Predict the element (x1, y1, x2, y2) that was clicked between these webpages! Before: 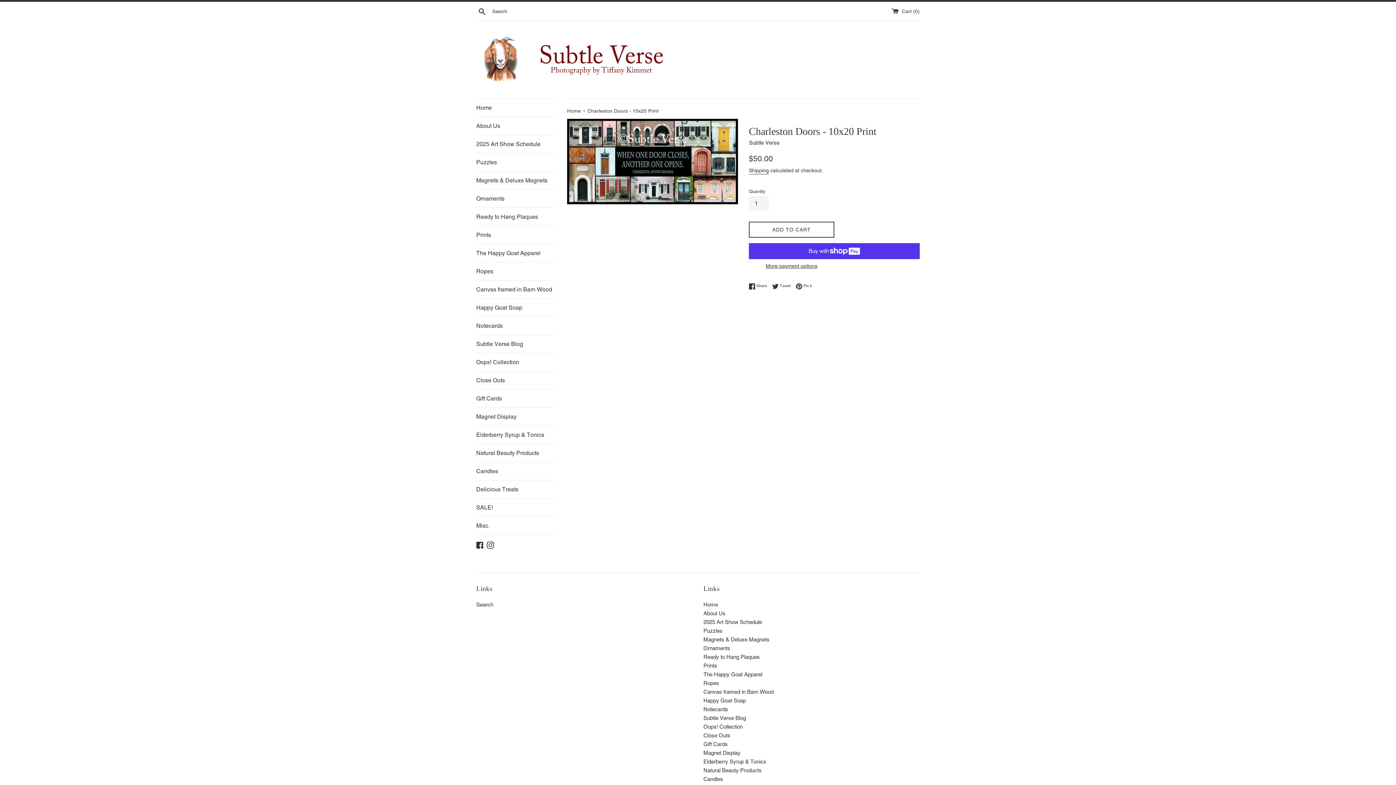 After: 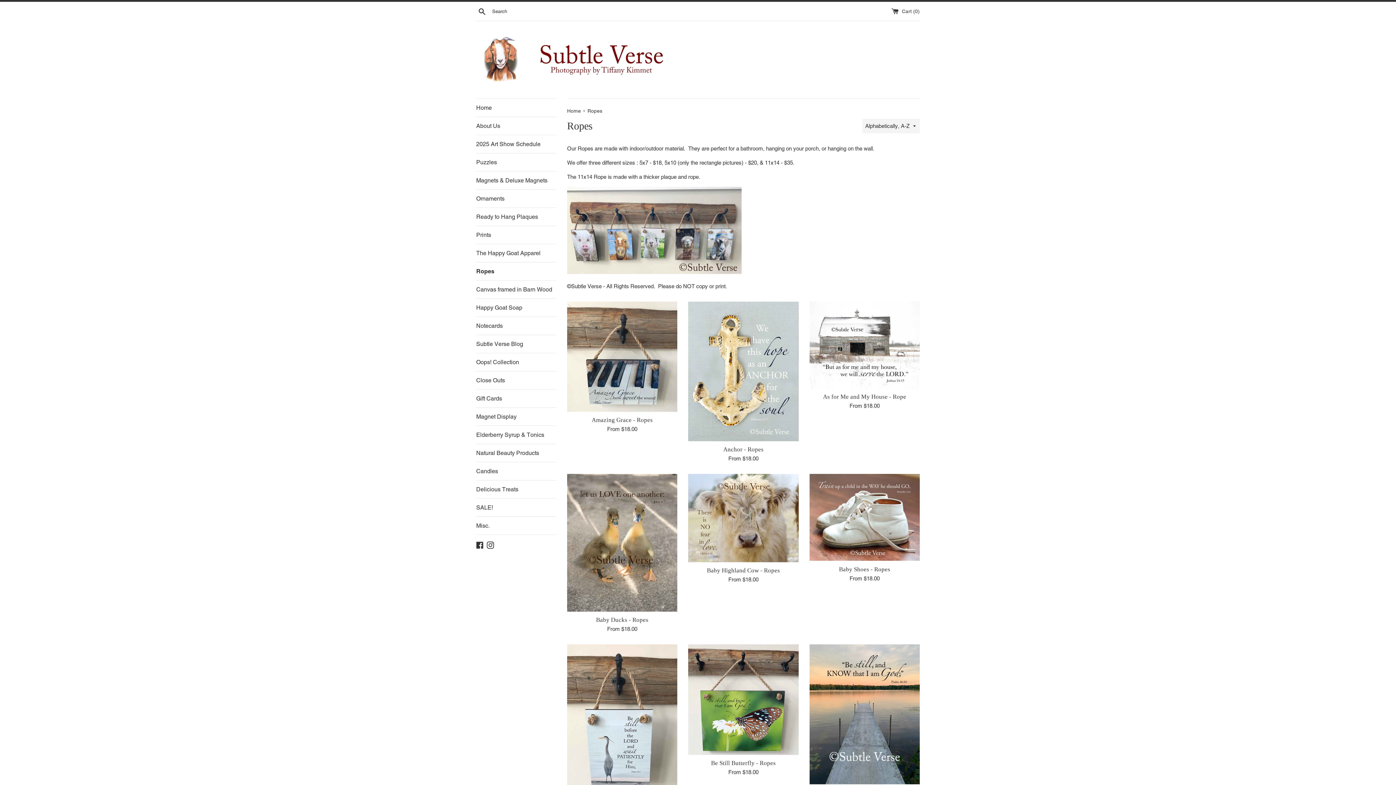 Action: label: Ropes bbox: (703, 680, 719, 686)